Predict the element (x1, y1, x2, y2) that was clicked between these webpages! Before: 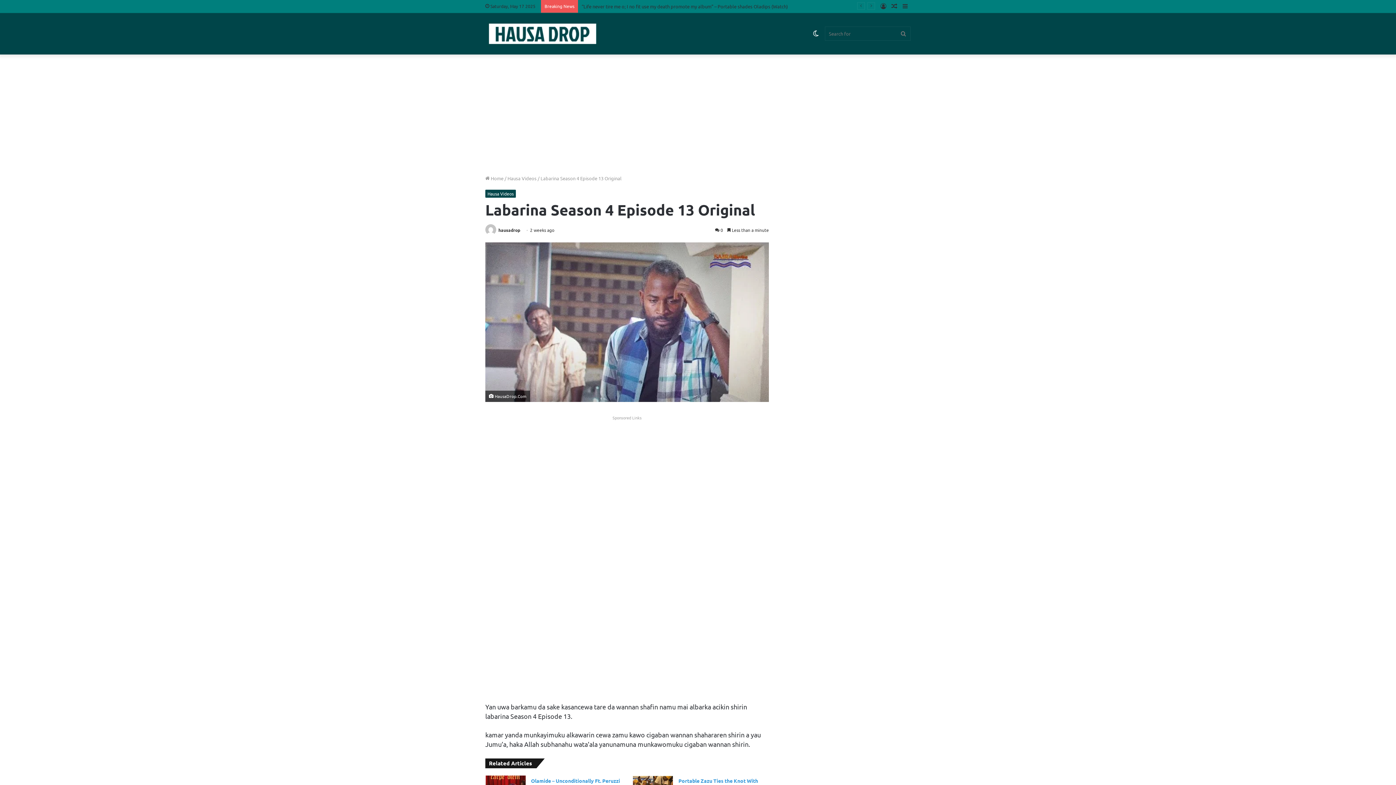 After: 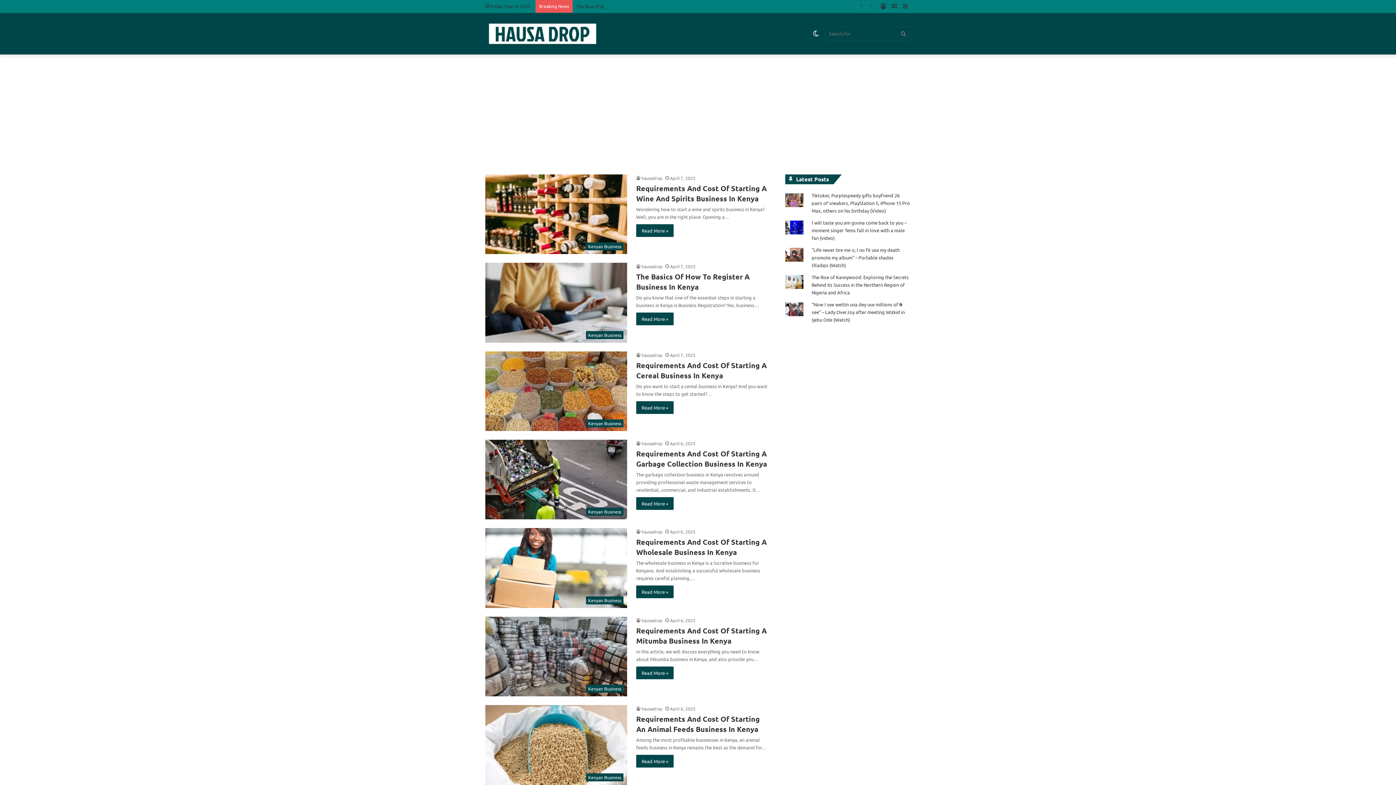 Action: bbox: (498, 227, 520, 233) label: hausadrop